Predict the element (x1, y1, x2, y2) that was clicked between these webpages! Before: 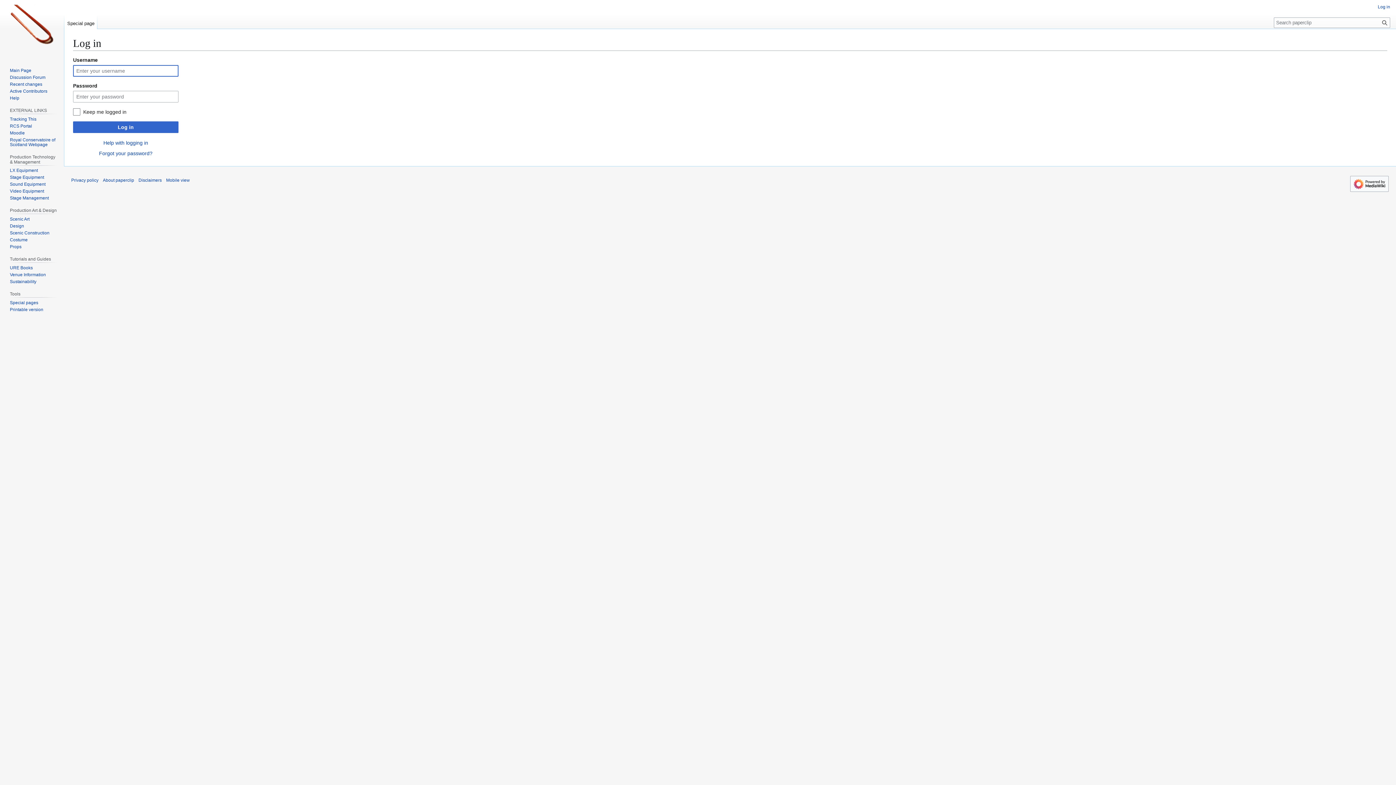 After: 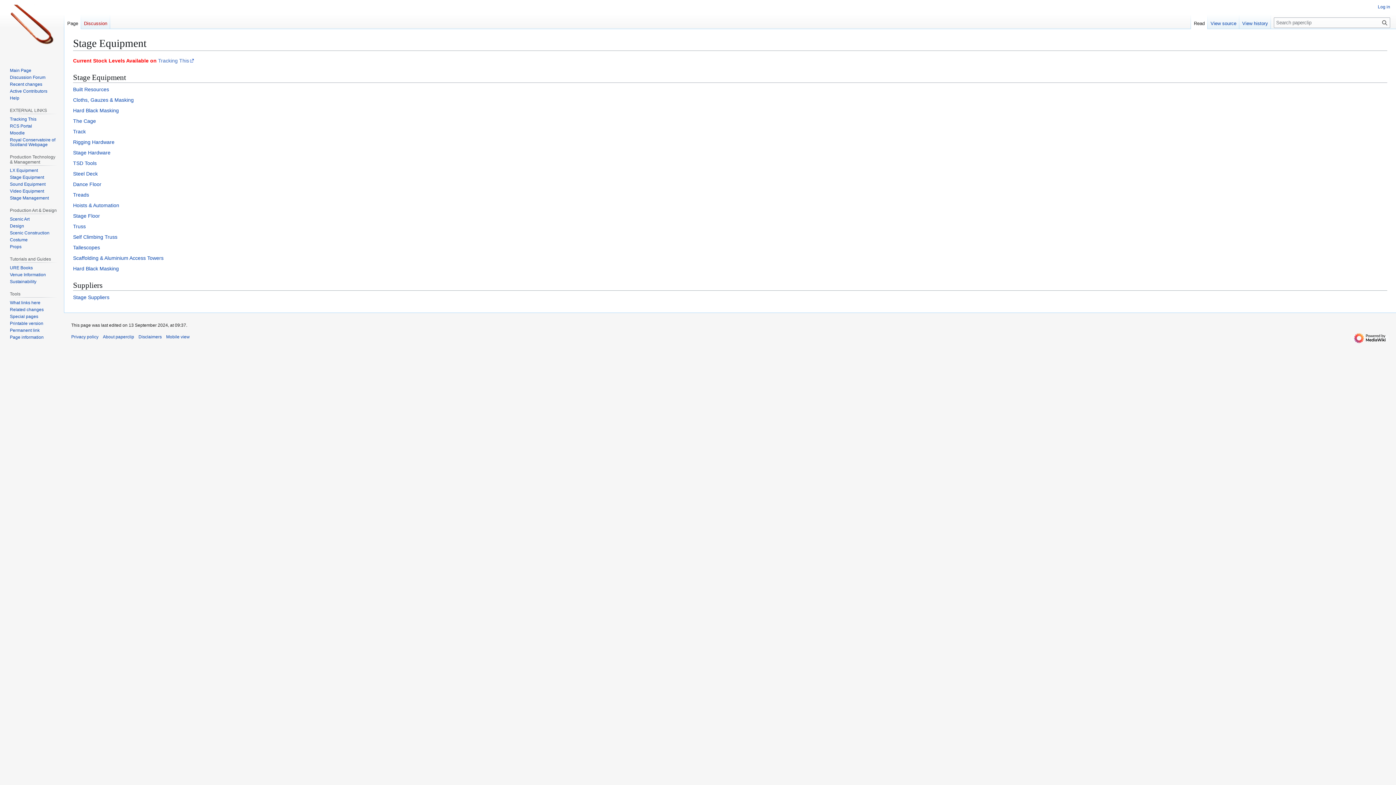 Action: bbox: (9, 175, 44, 180) label: Stage Equipment